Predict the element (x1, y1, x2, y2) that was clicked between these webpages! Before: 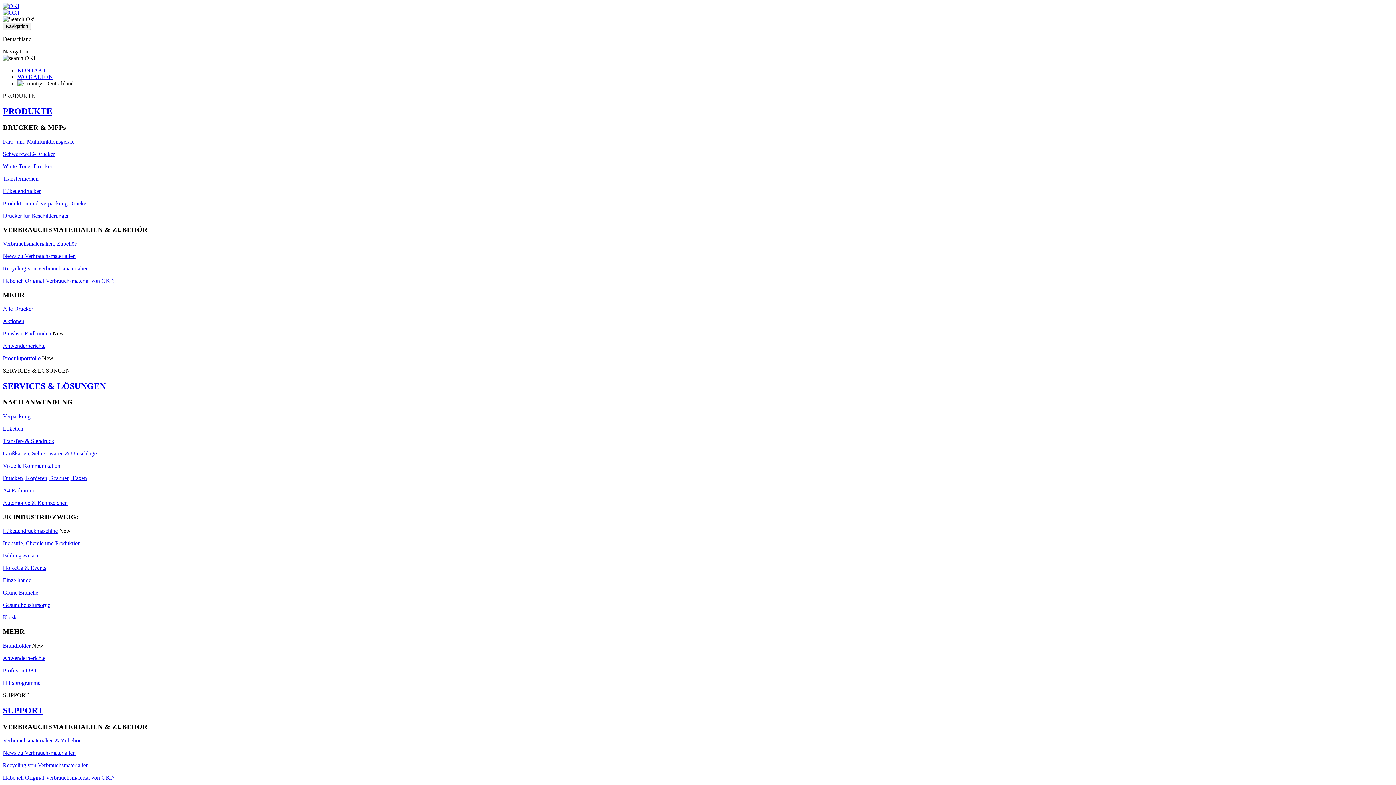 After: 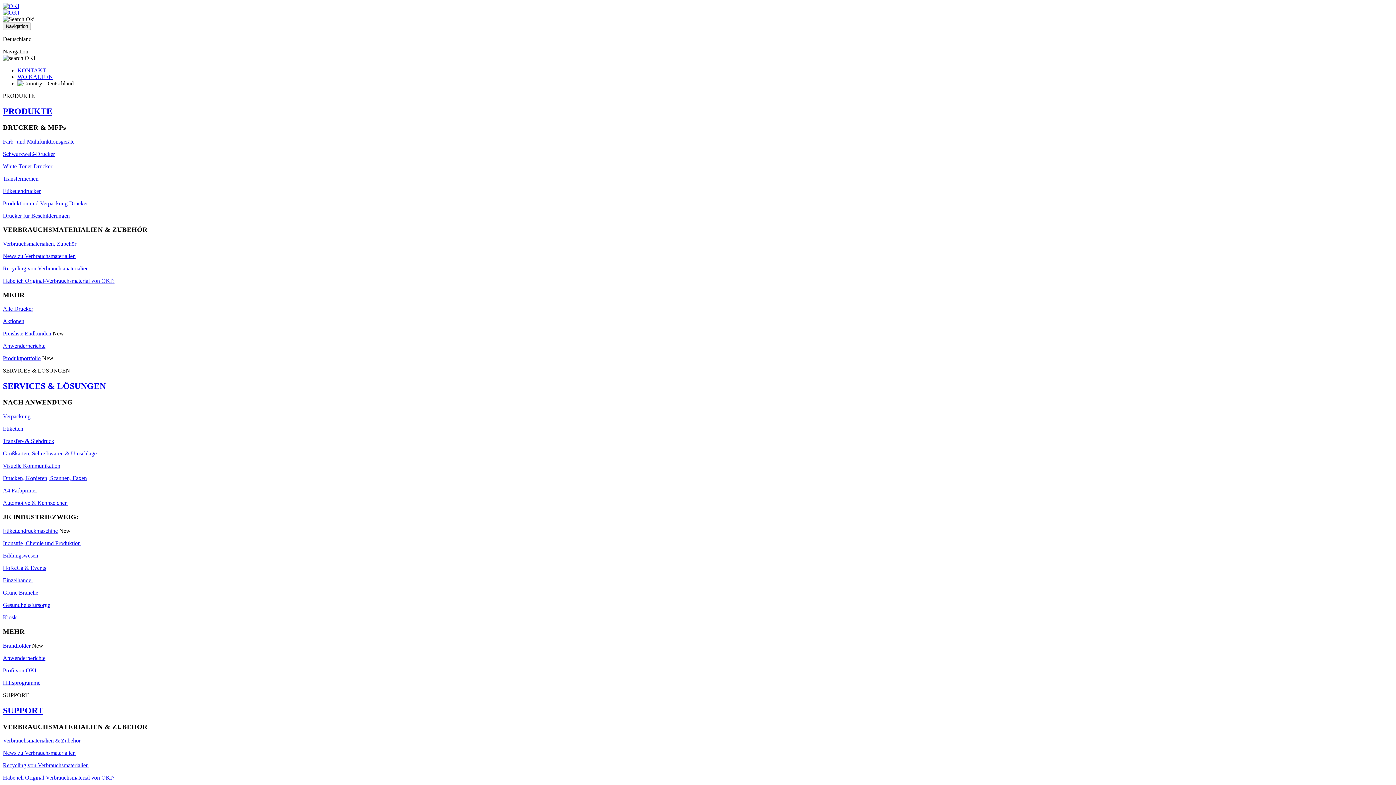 Action: label: Gesundheitsfürsorge
 bbox: (2, 602, 50, 608)